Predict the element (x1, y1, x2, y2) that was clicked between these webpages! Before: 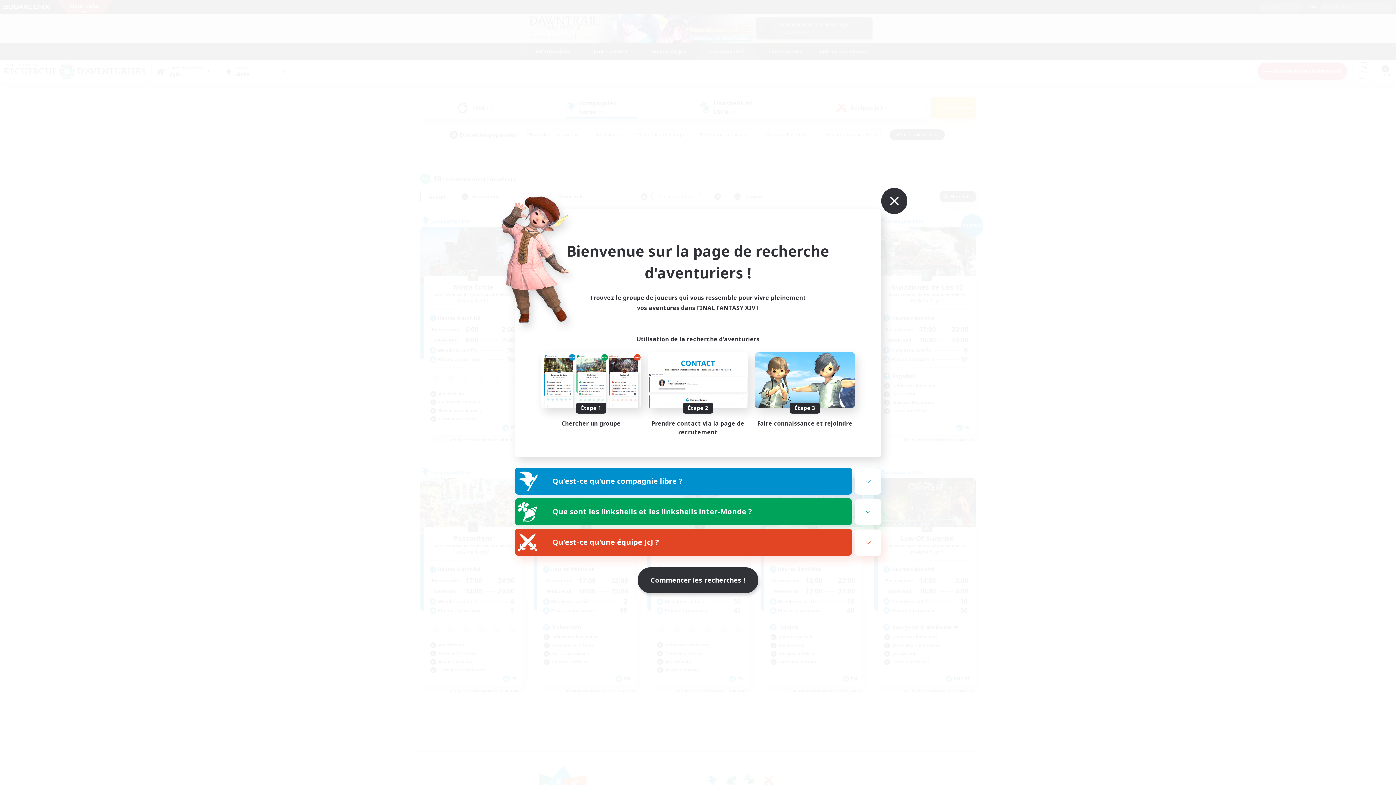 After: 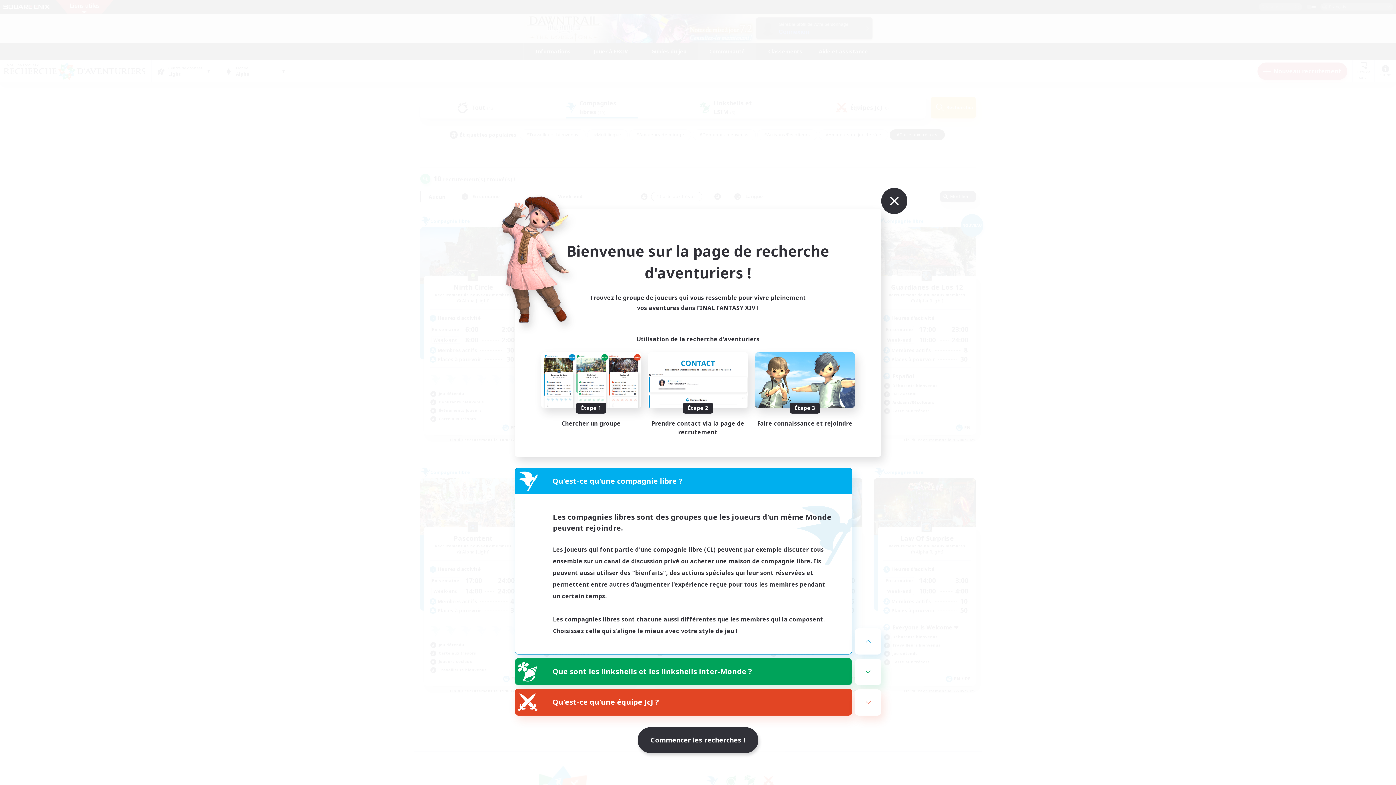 Action: bbox: (515, 468, 852, 494) label: Qu'est-ce qu'une compagnie libre ?